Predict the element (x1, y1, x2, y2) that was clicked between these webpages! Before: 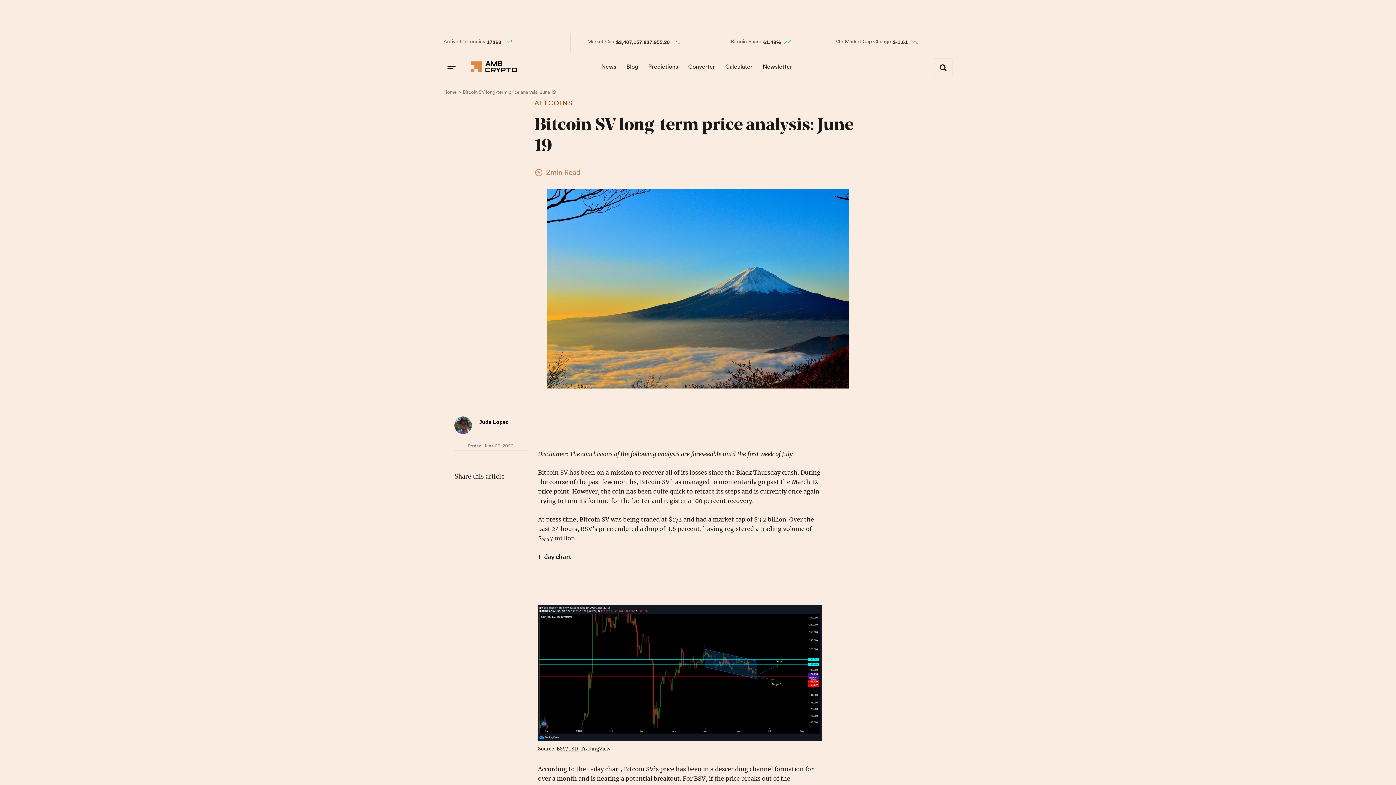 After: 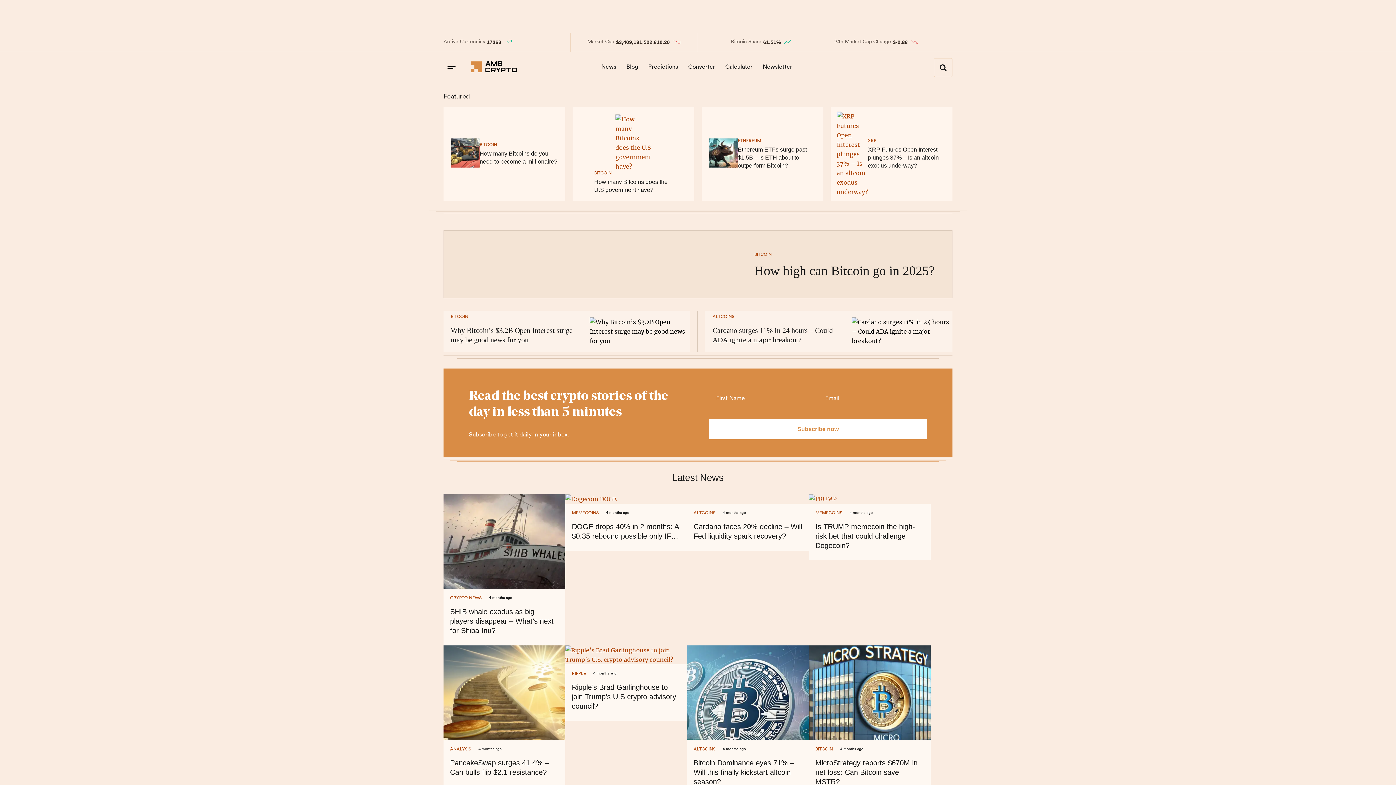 Action: bbox: (470, 66, 517, 73)